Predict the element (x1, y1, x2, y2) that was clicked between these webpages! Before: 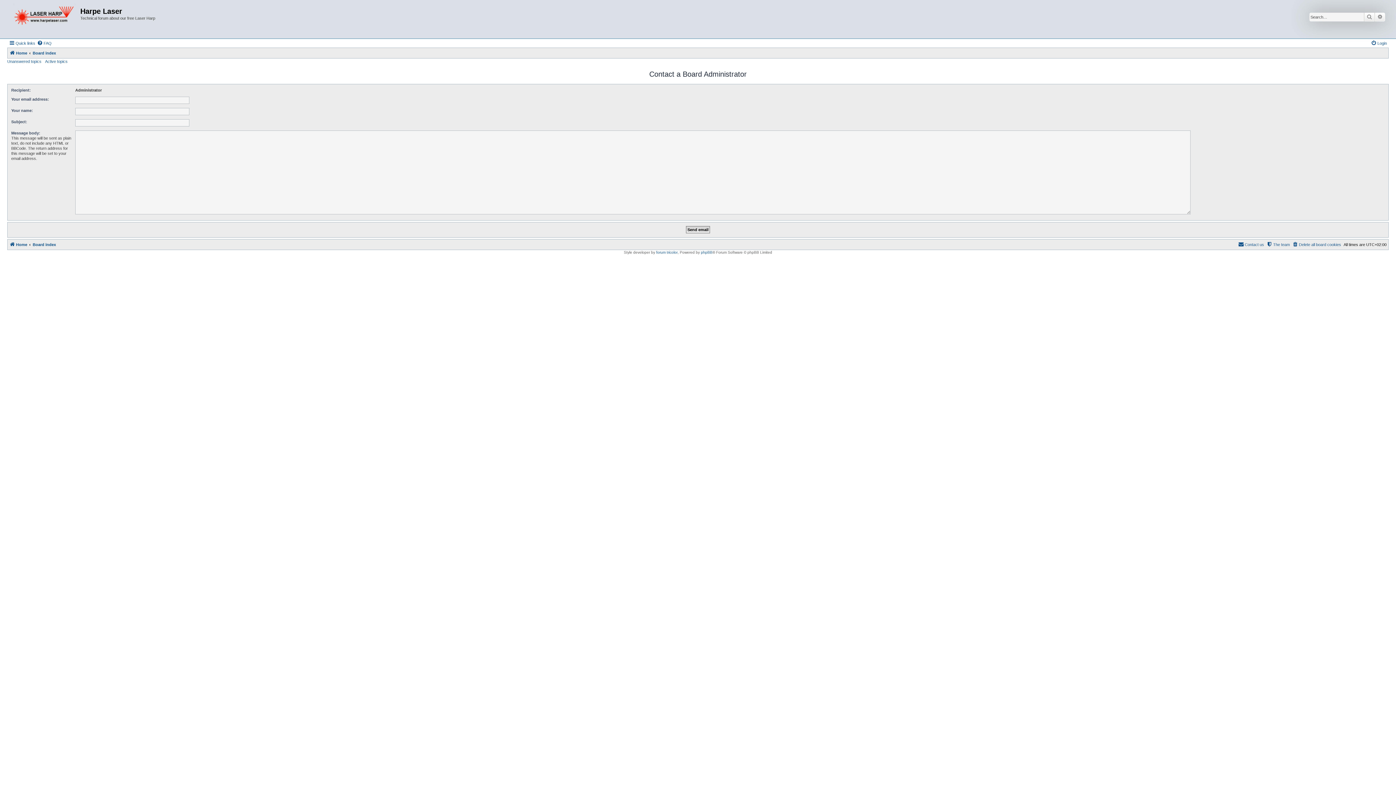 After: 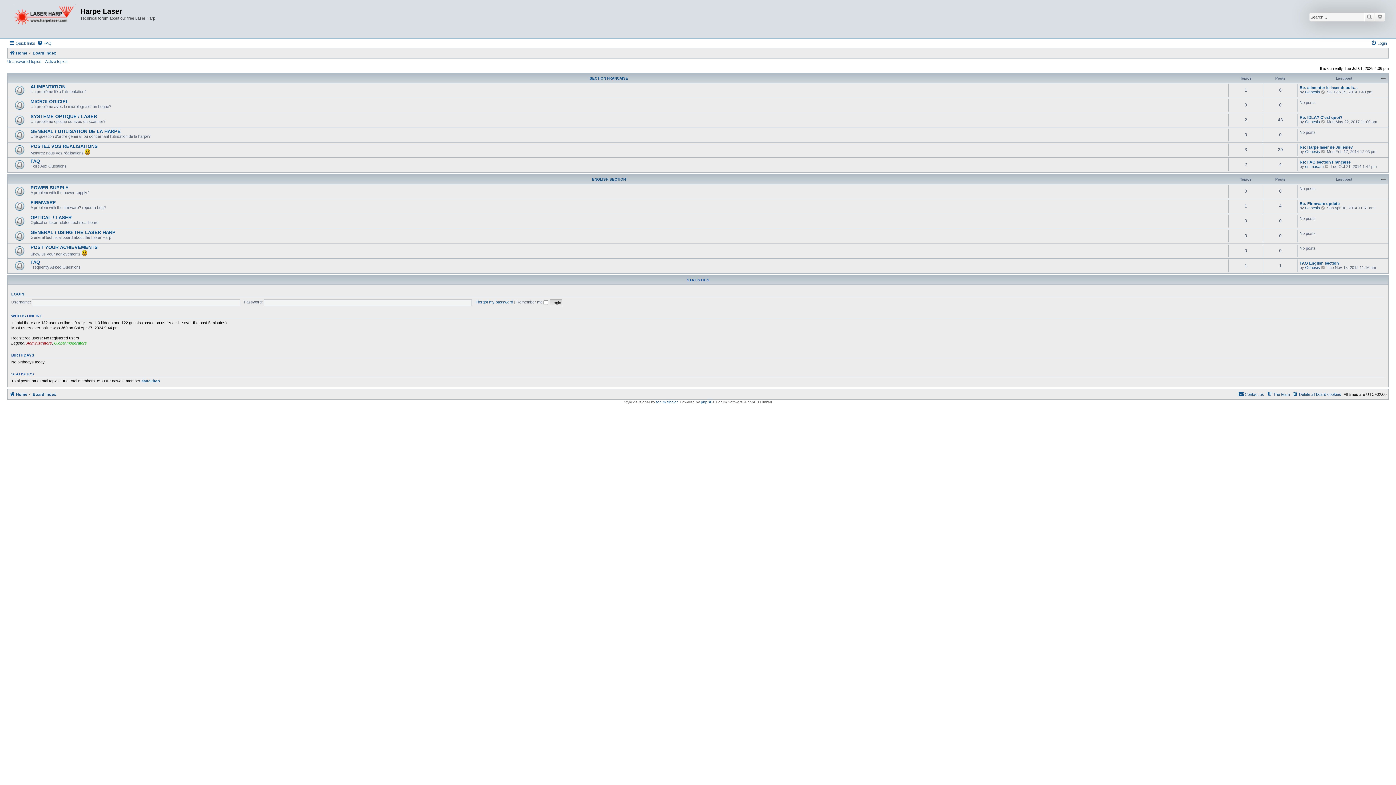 Action: label: Board index bbox: (32, 48, 56, 57)